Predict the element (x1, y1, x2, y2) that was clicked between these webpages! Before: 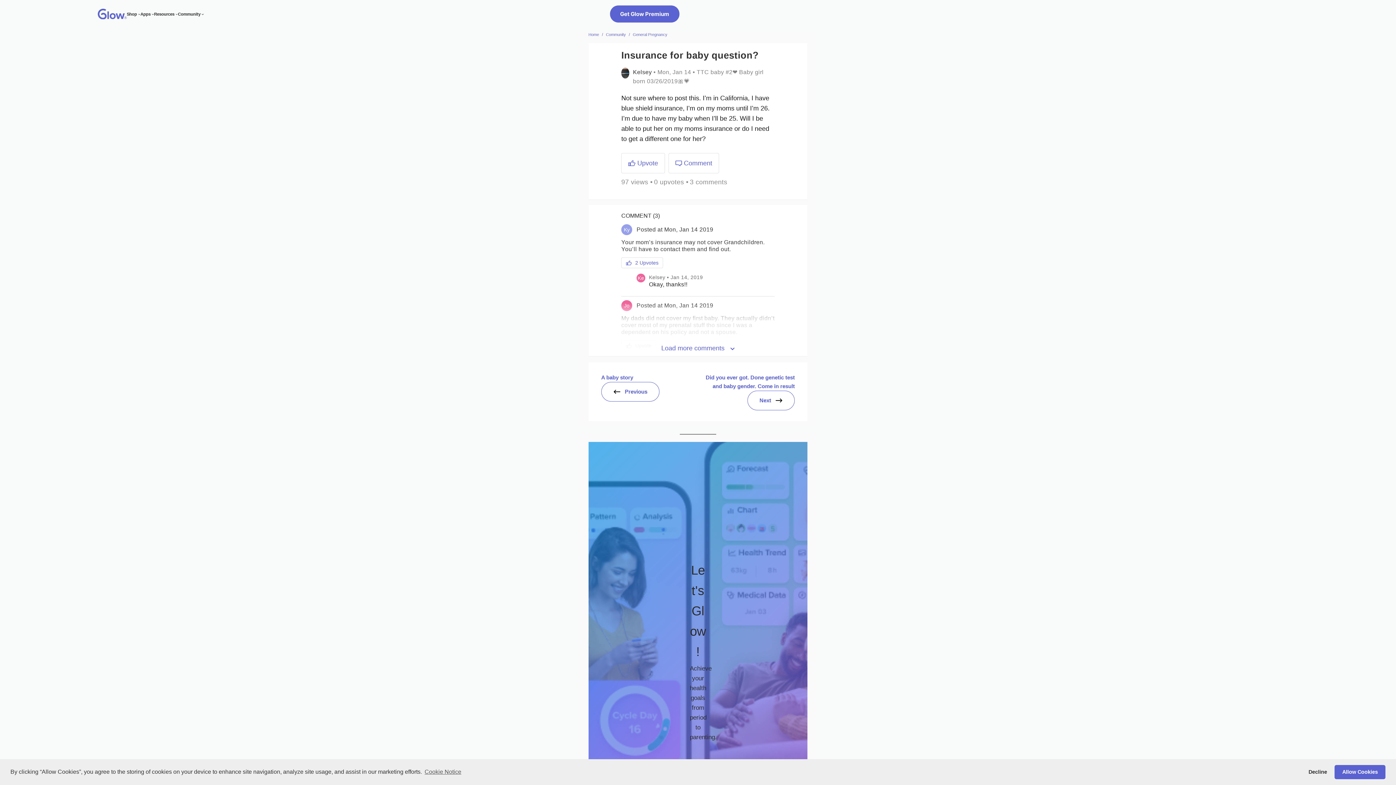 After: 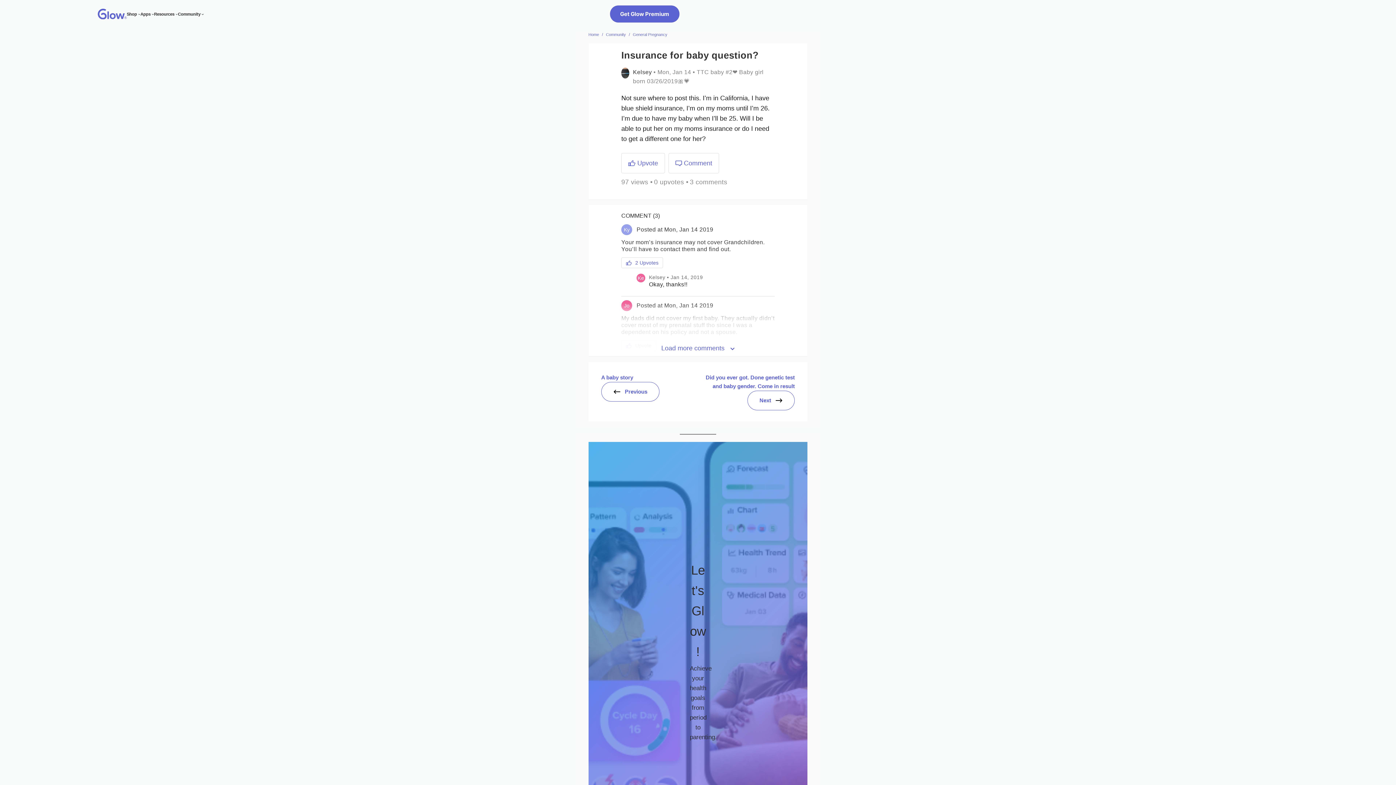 Action: label: allow cookies bbox: (1334, 765, 1385, 779)